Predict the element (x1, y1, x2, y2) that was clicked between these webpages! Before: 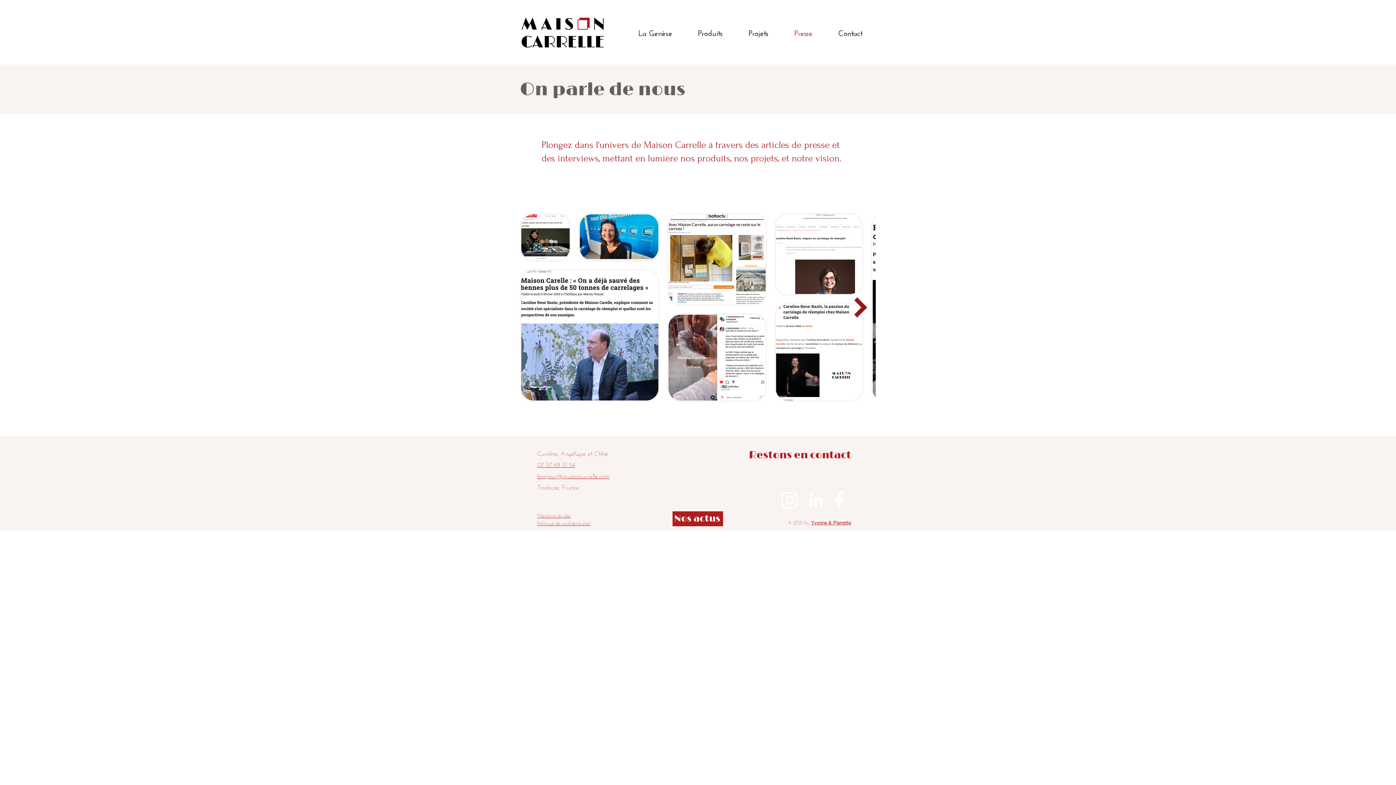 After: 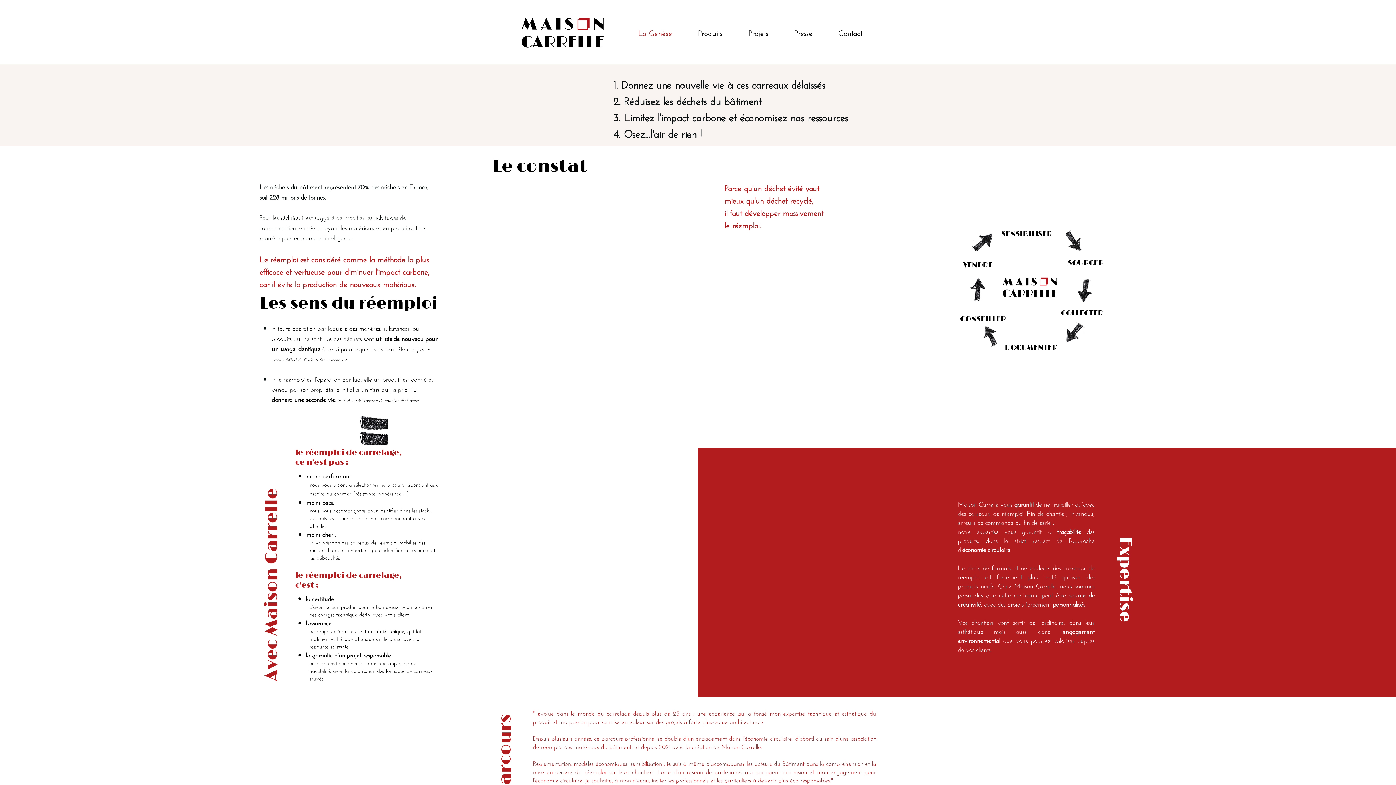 Action: bbox: (625, 24, 685, 40) label: La Genèse